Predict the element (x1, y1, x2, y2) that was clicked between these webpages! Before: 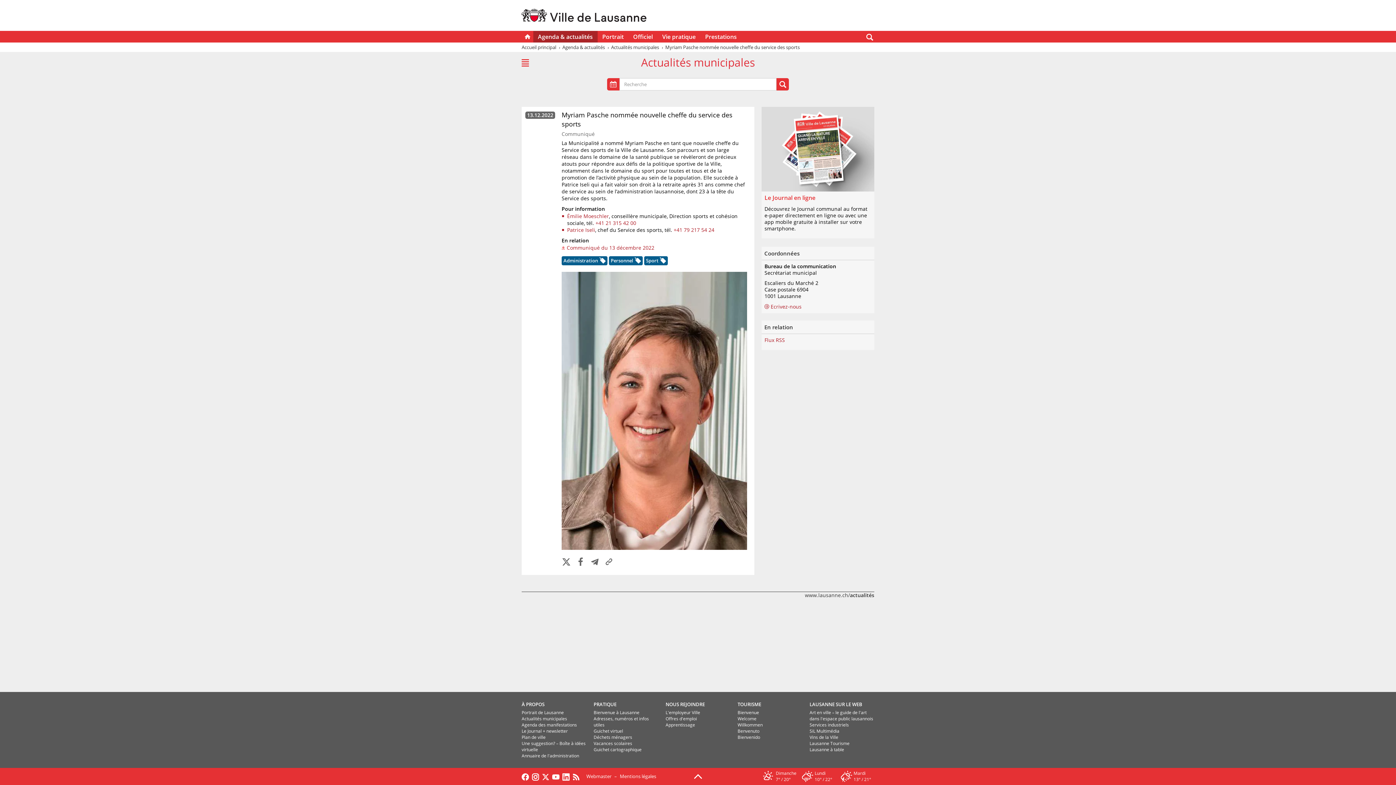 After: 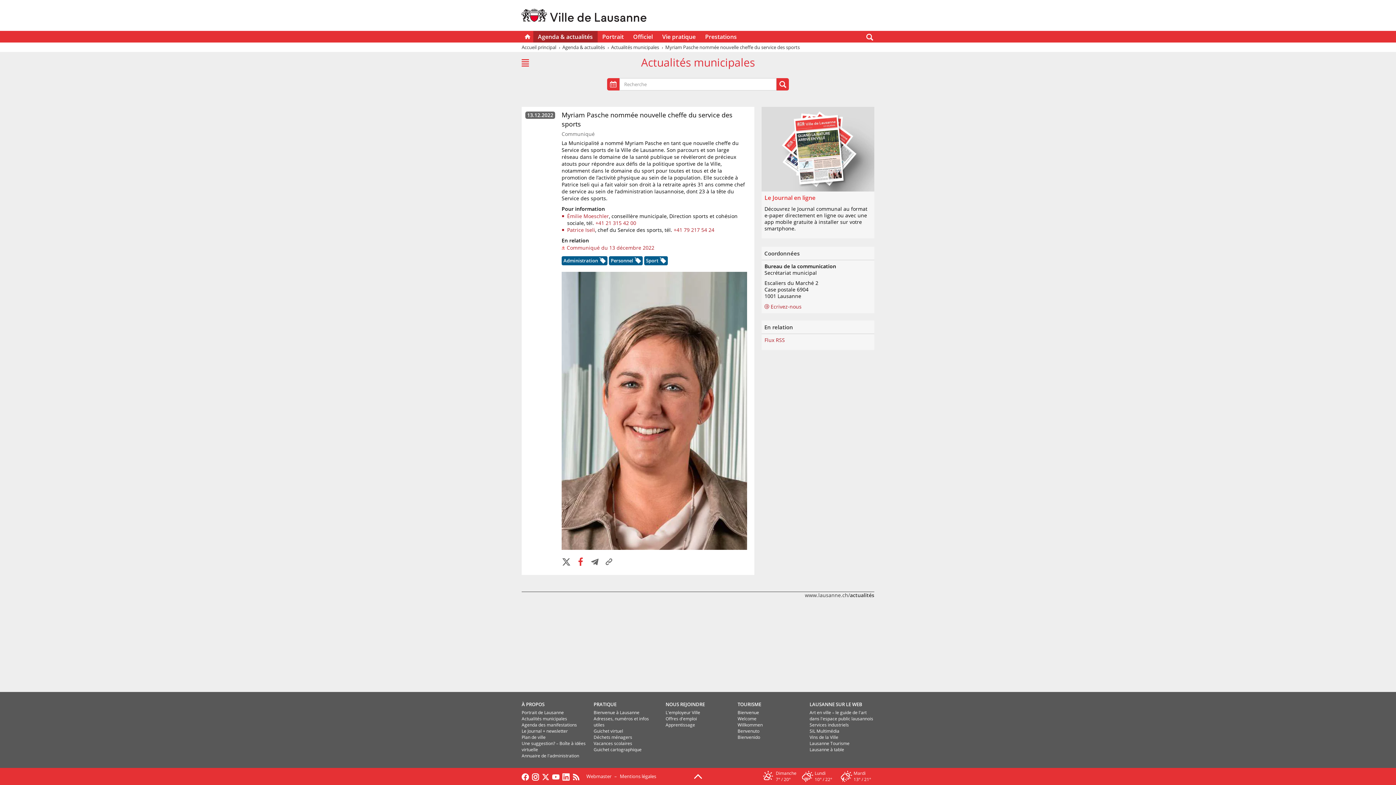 Action: bbox: (576, 557, 585, 568)